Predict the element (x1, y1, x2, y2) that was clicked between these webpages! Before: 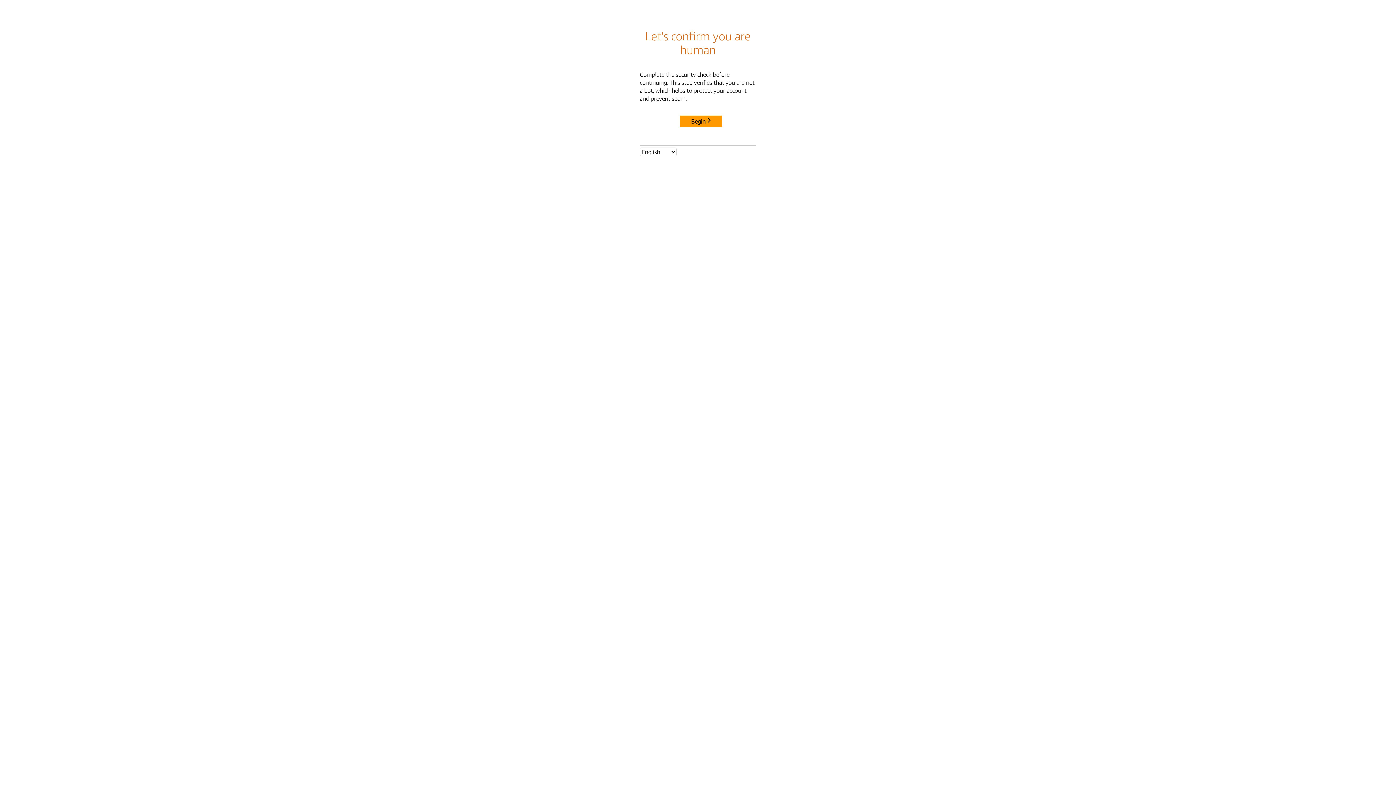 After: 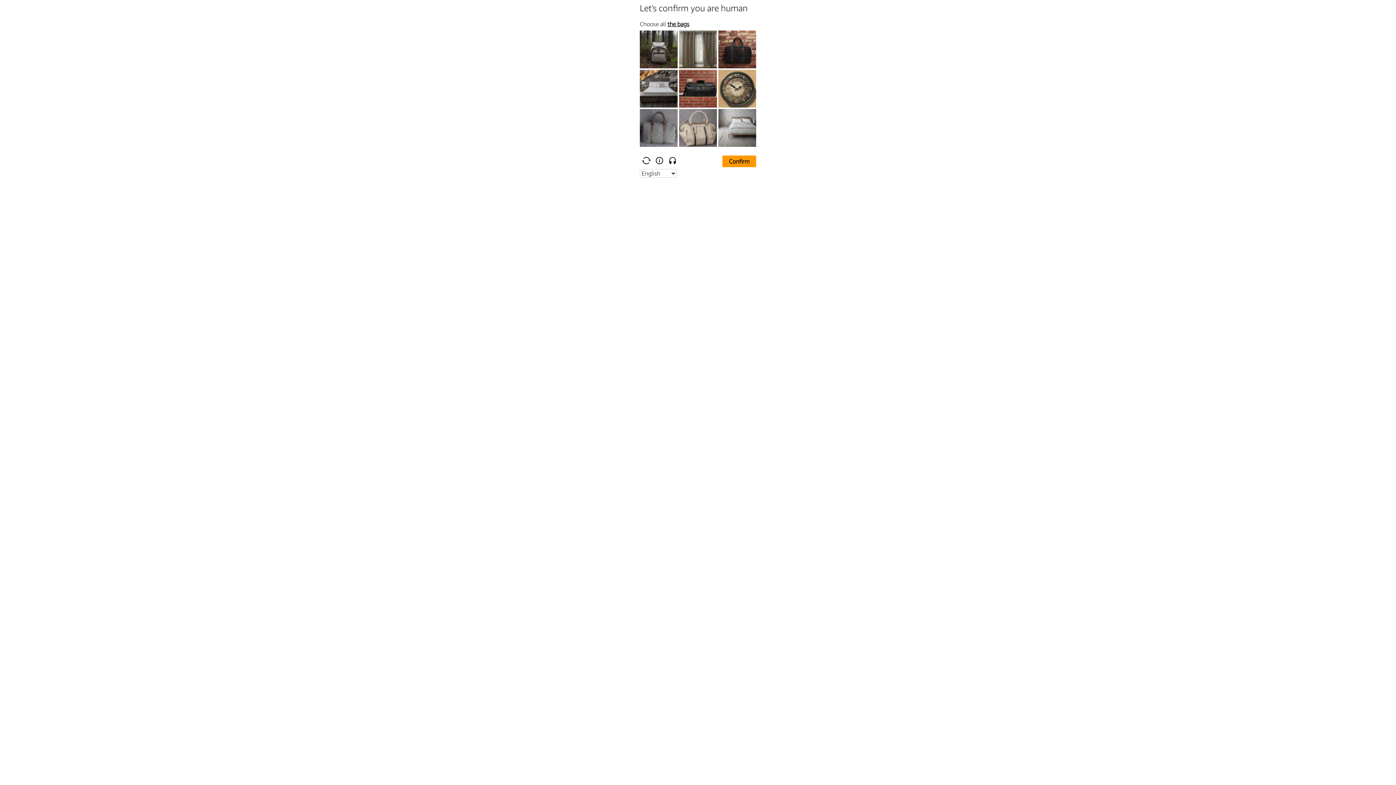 Action: bbox: (680, 115, 722, 127) label: Begin